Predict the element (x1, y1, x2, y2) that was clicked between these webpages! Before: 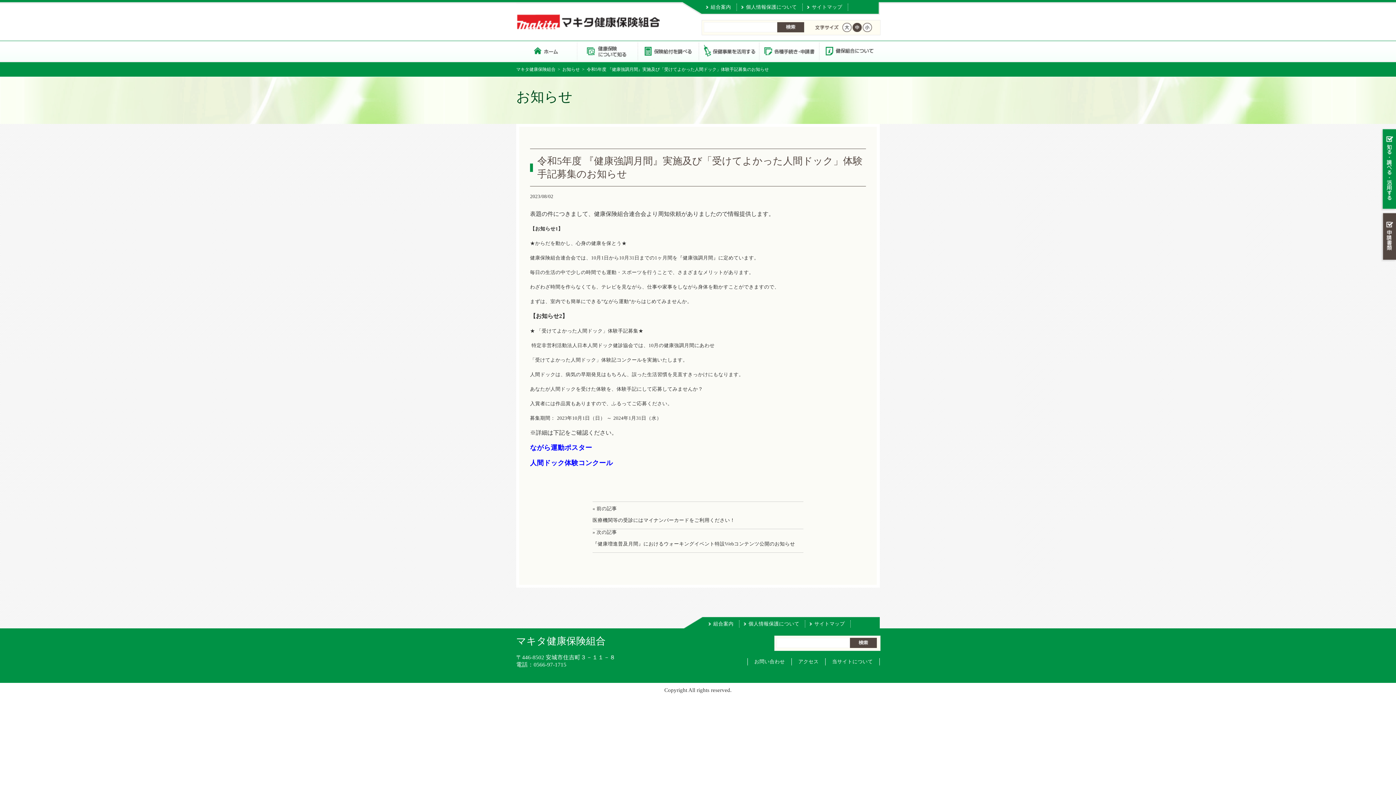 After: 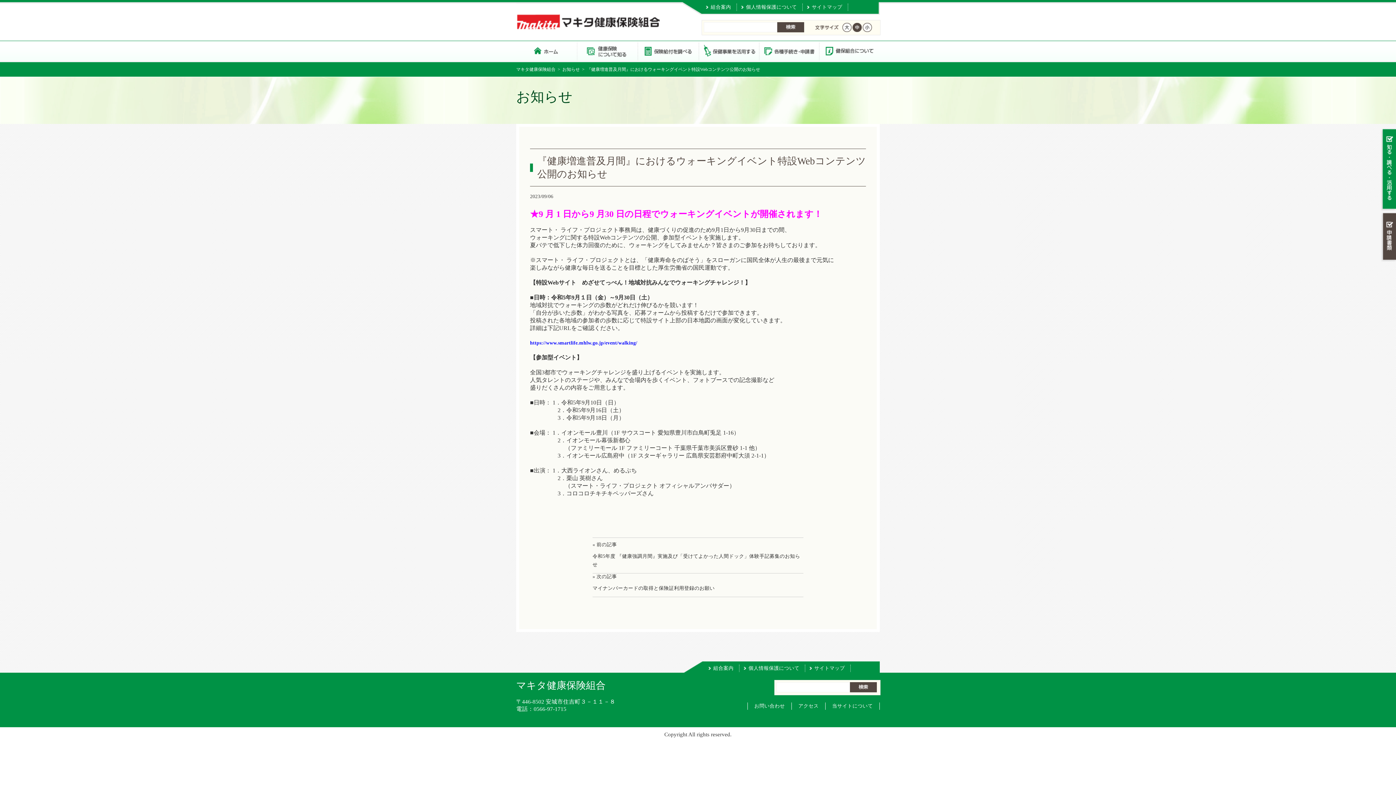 Action: label: 『健康増進普及月間』におけるウォーキングイベント特設Webコンテンツ公開のお知らせ bbox: (592, 536, 803, 553)